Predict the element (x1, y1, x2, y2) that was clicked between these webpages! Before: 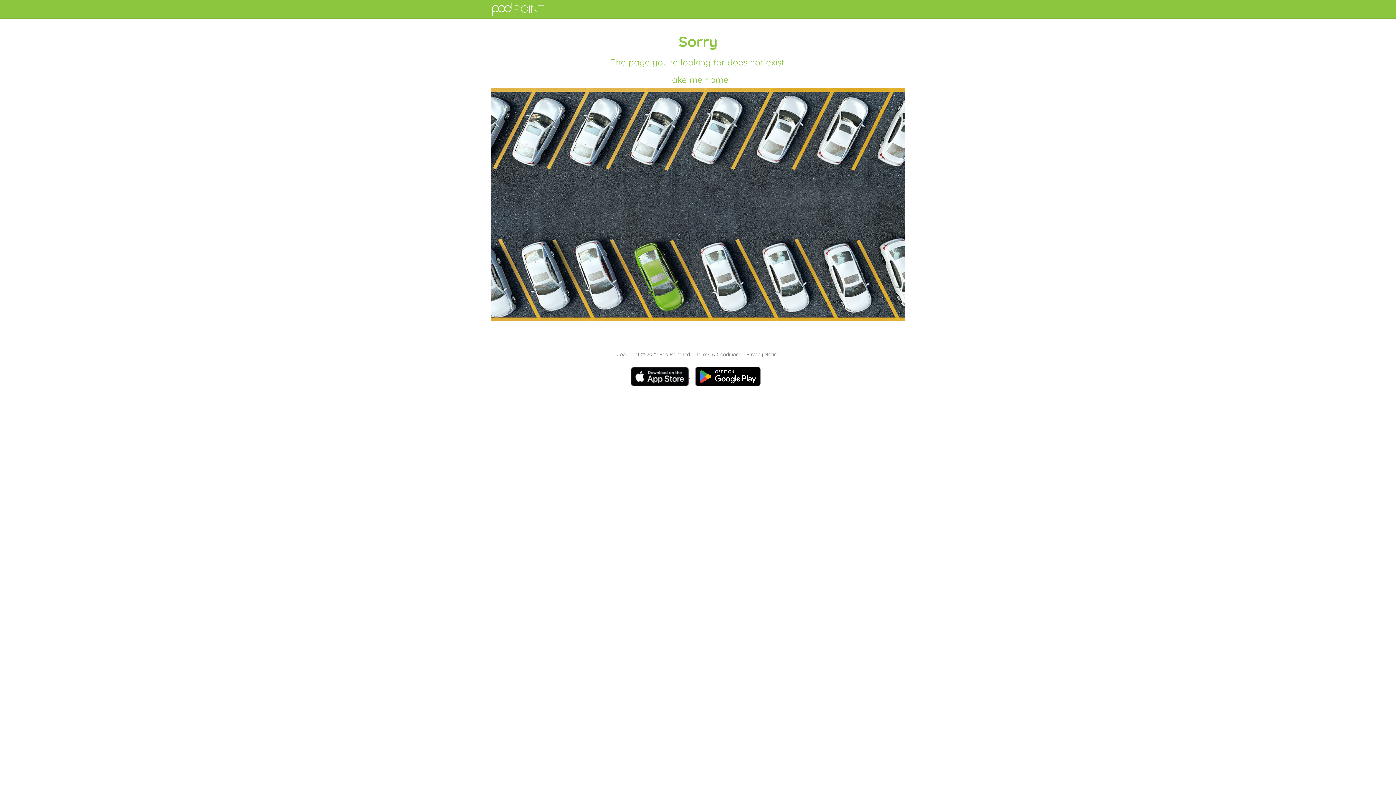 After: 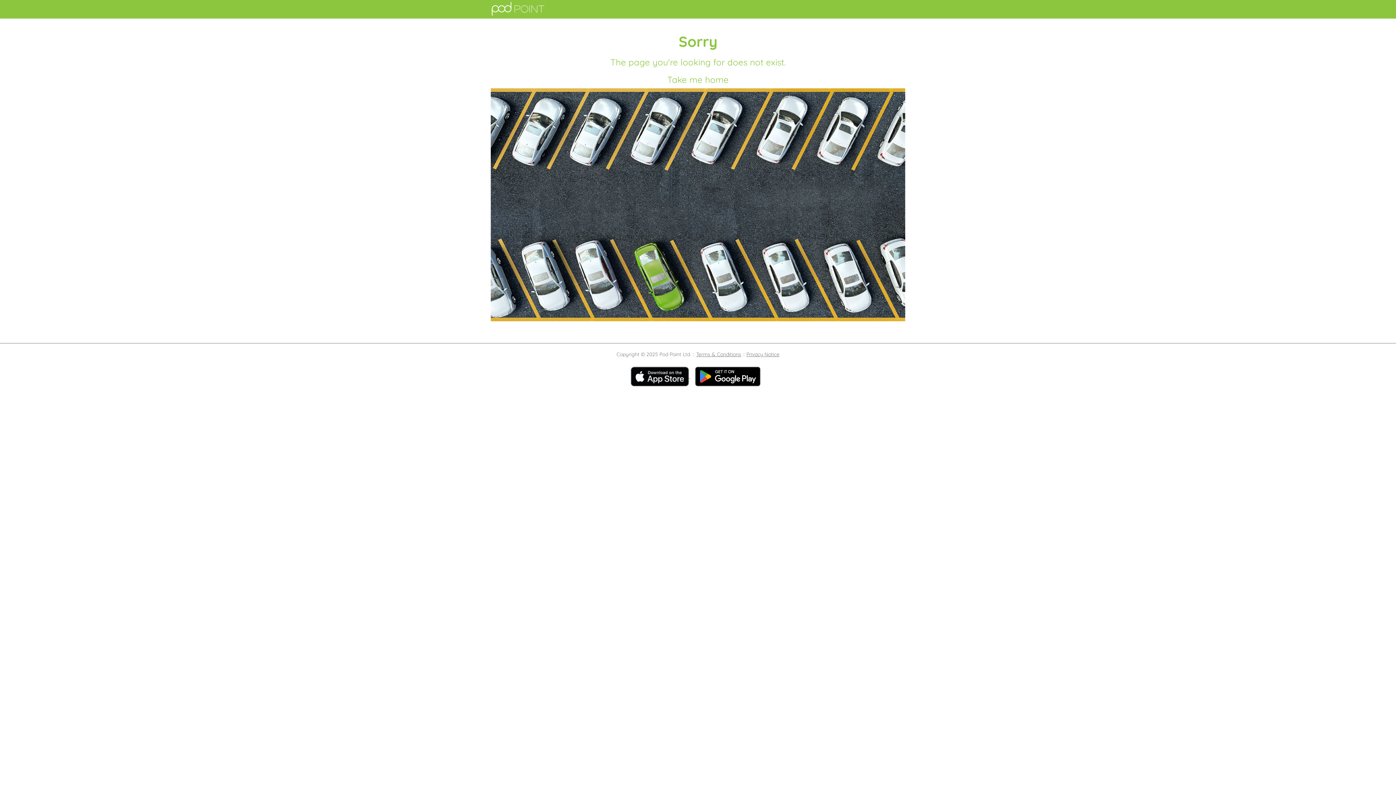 Action: bbox: (690, 373, 765, 379)